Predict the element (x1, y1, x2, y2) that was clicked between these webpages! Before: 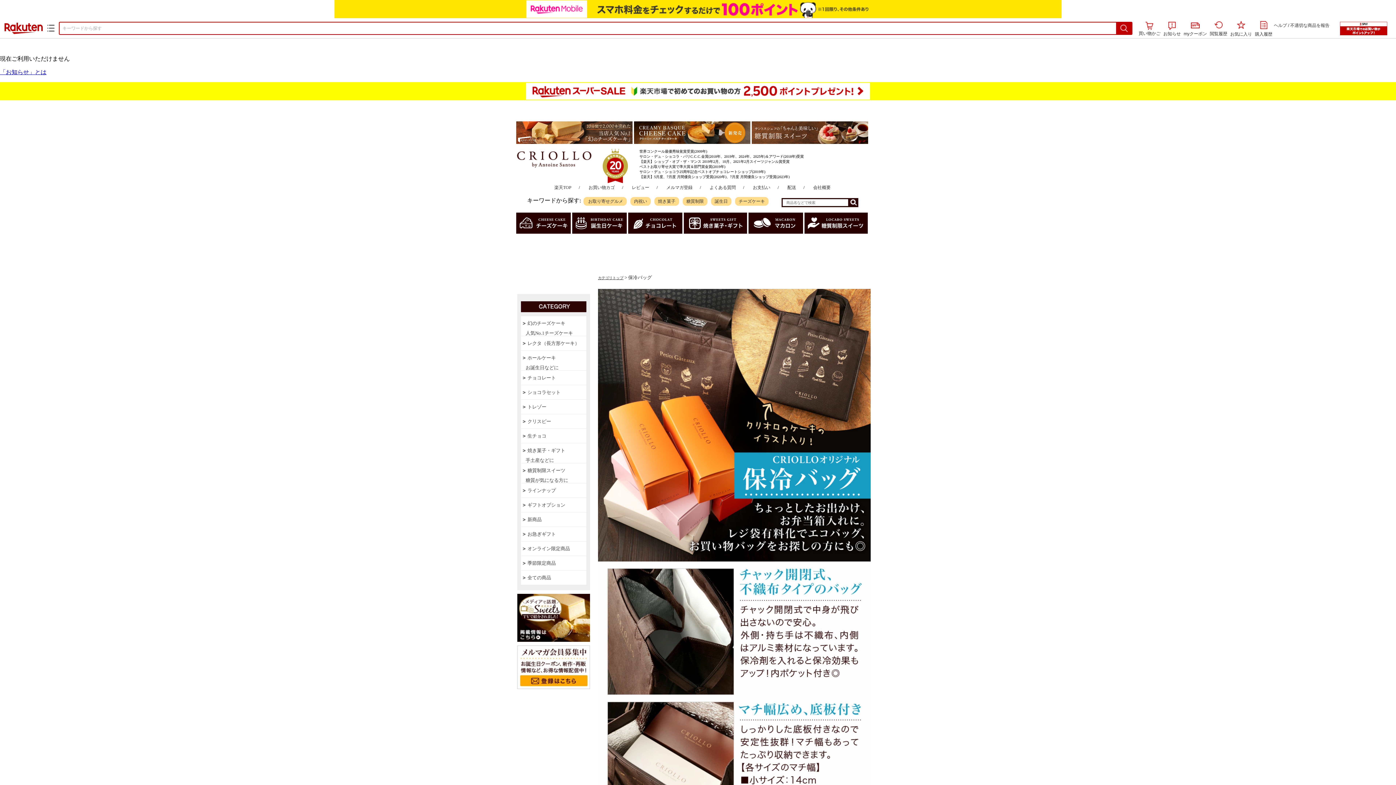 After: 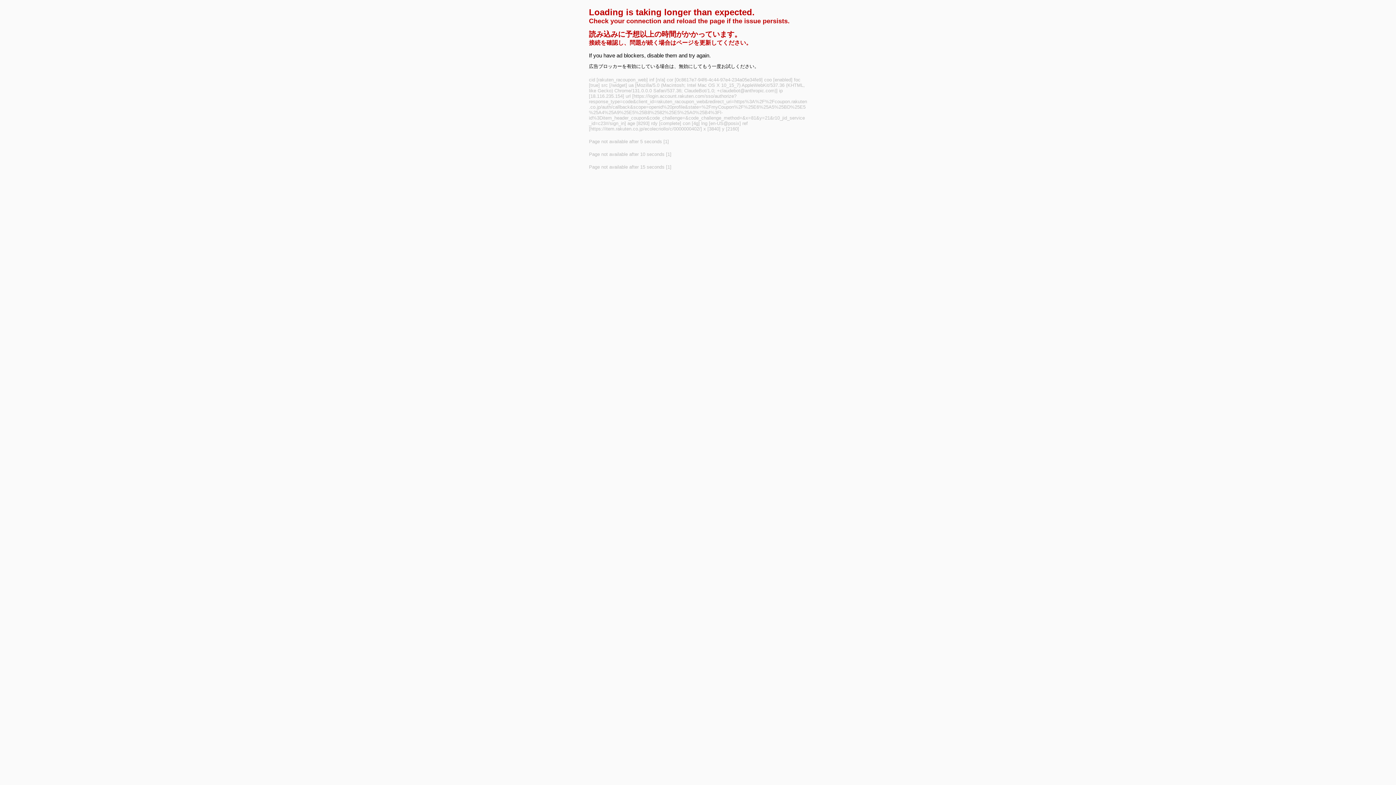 Action: bbox: (1184, 22, 1207, 37) label: myクーポン